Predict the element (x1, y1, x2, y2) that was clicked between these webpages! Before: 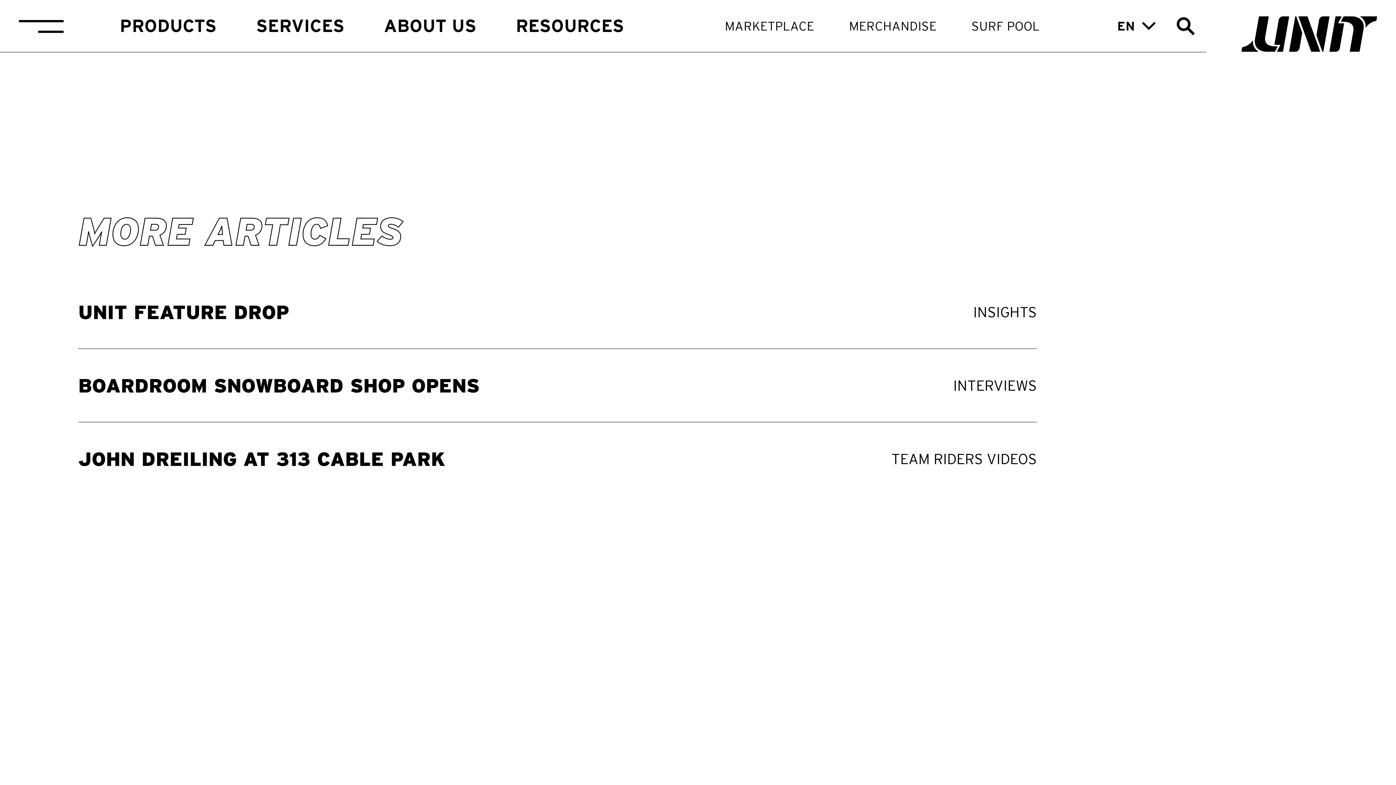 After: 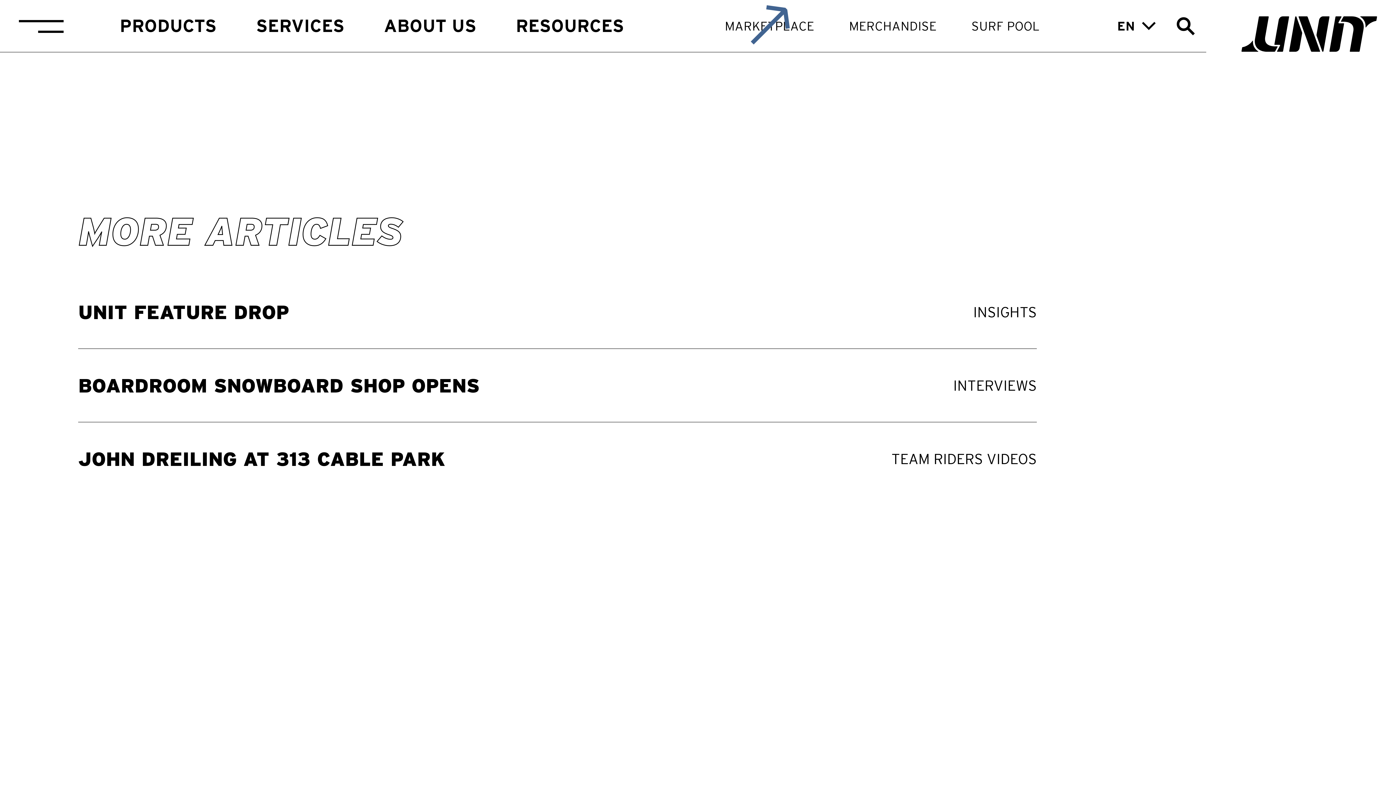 Action: bbox: (713, 0, 825, 52) label: MARKETPLACE